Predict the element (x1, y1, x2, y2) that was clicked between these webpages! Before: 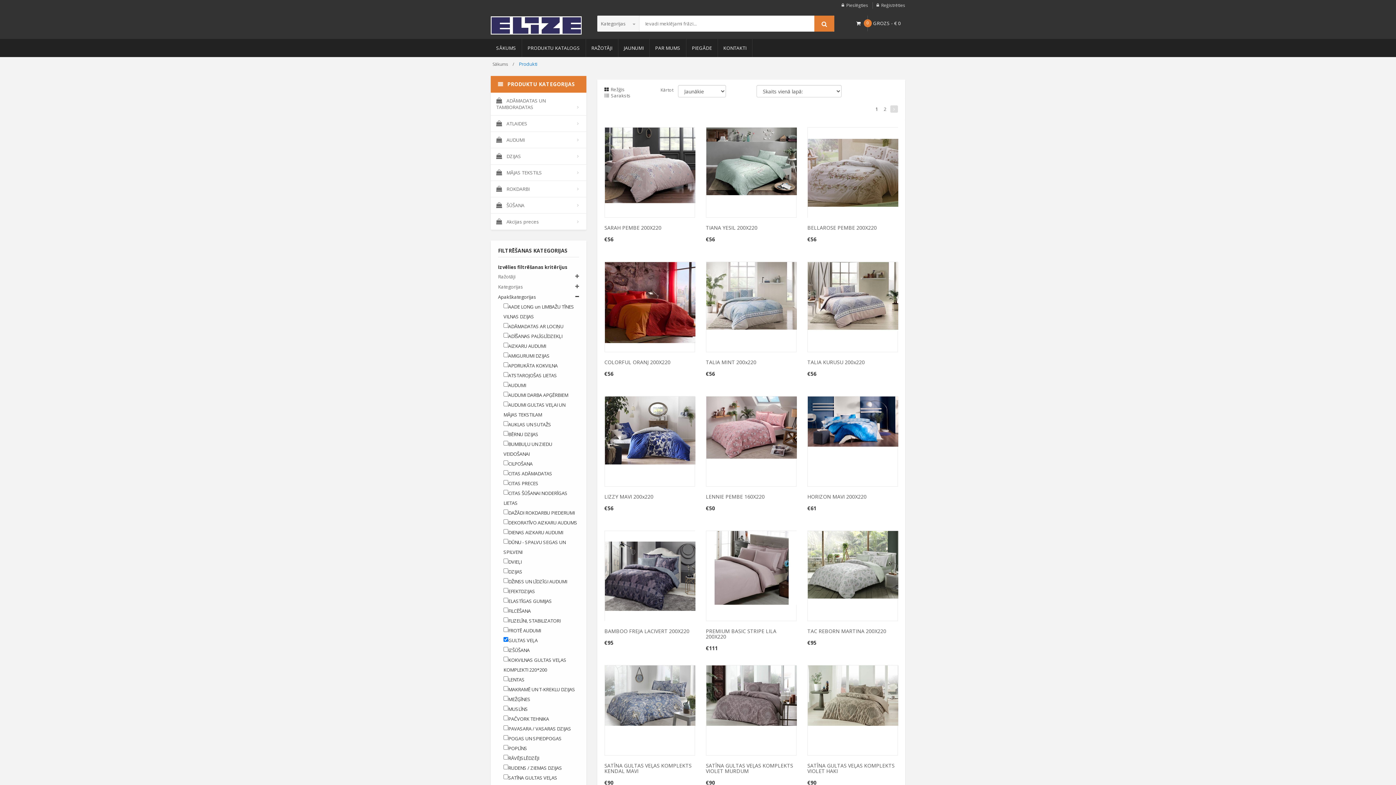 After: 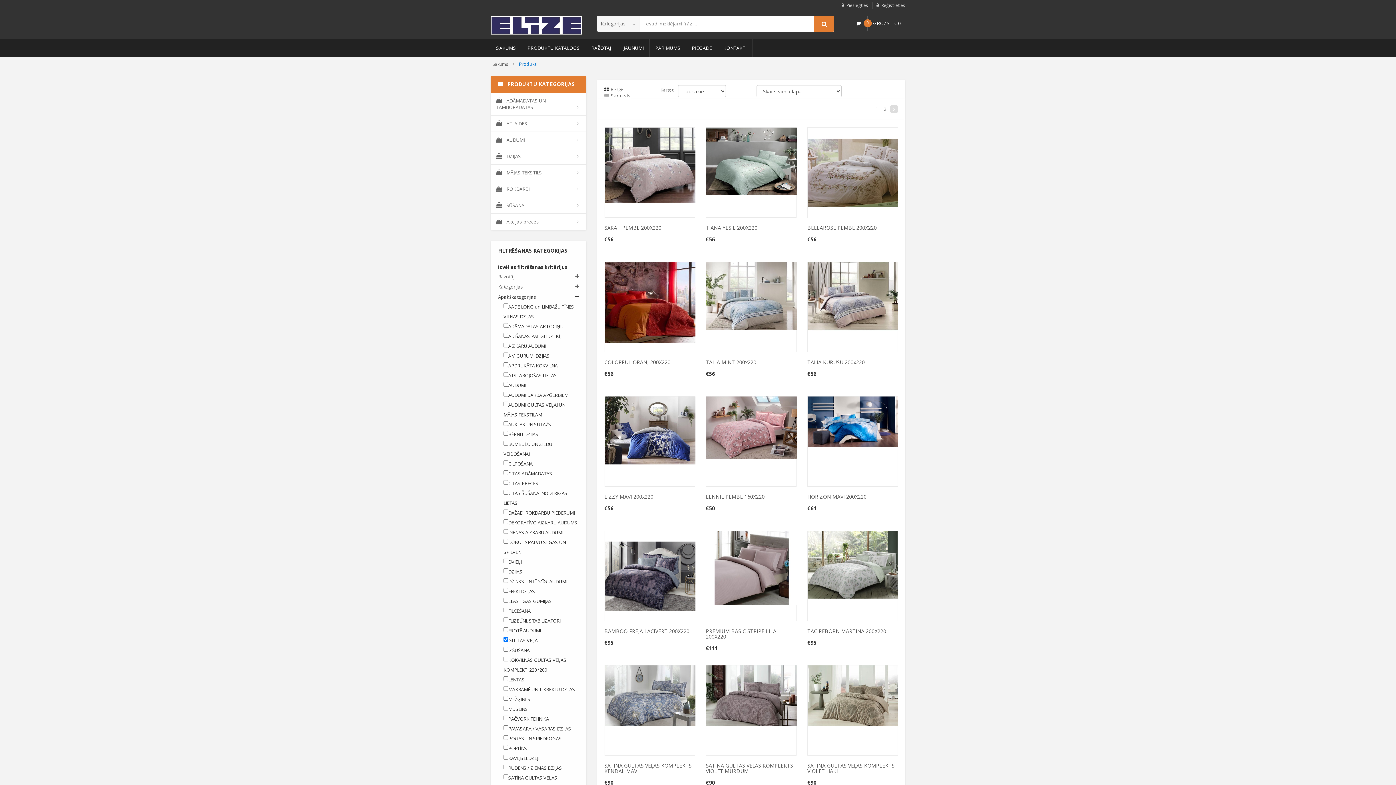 Action: label: Režģis bbox: (604, 86, 624, 92)